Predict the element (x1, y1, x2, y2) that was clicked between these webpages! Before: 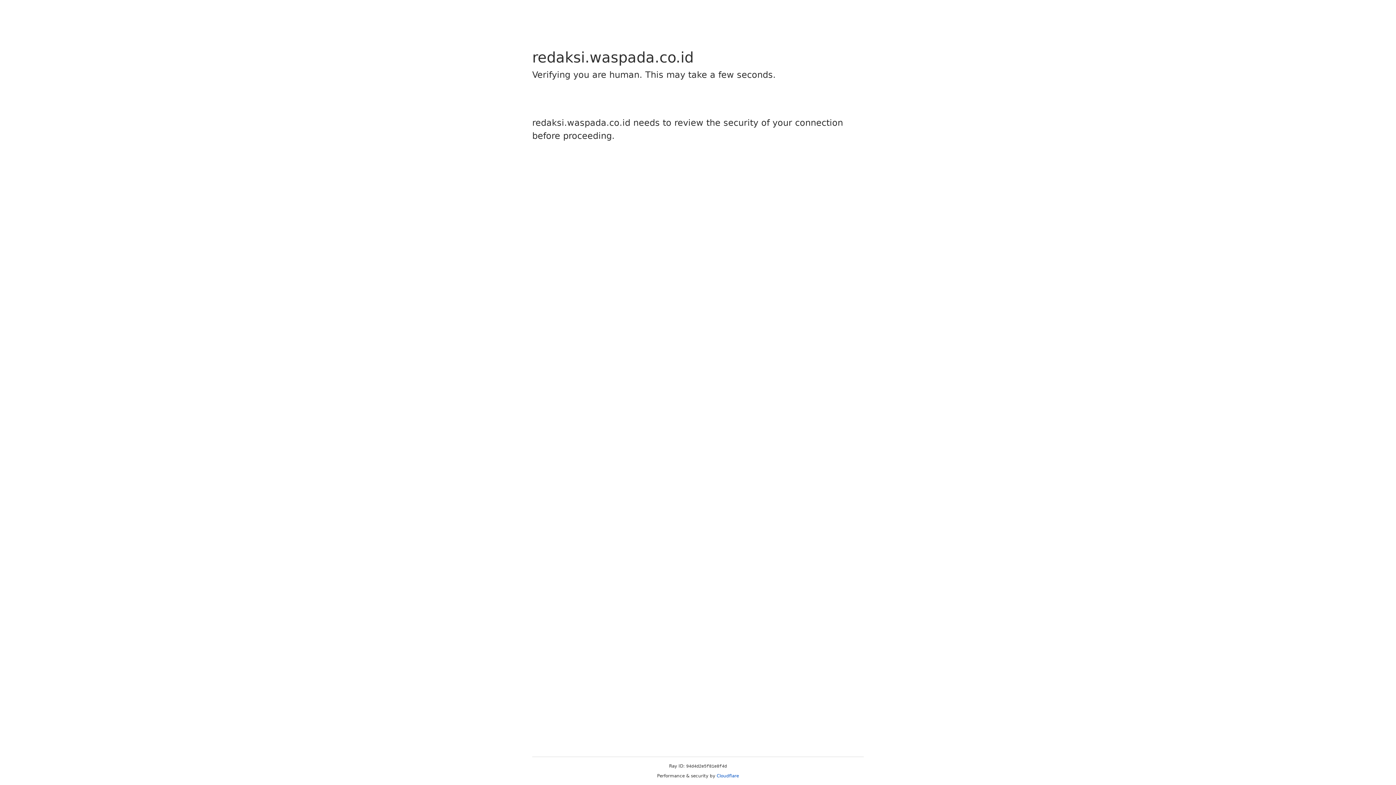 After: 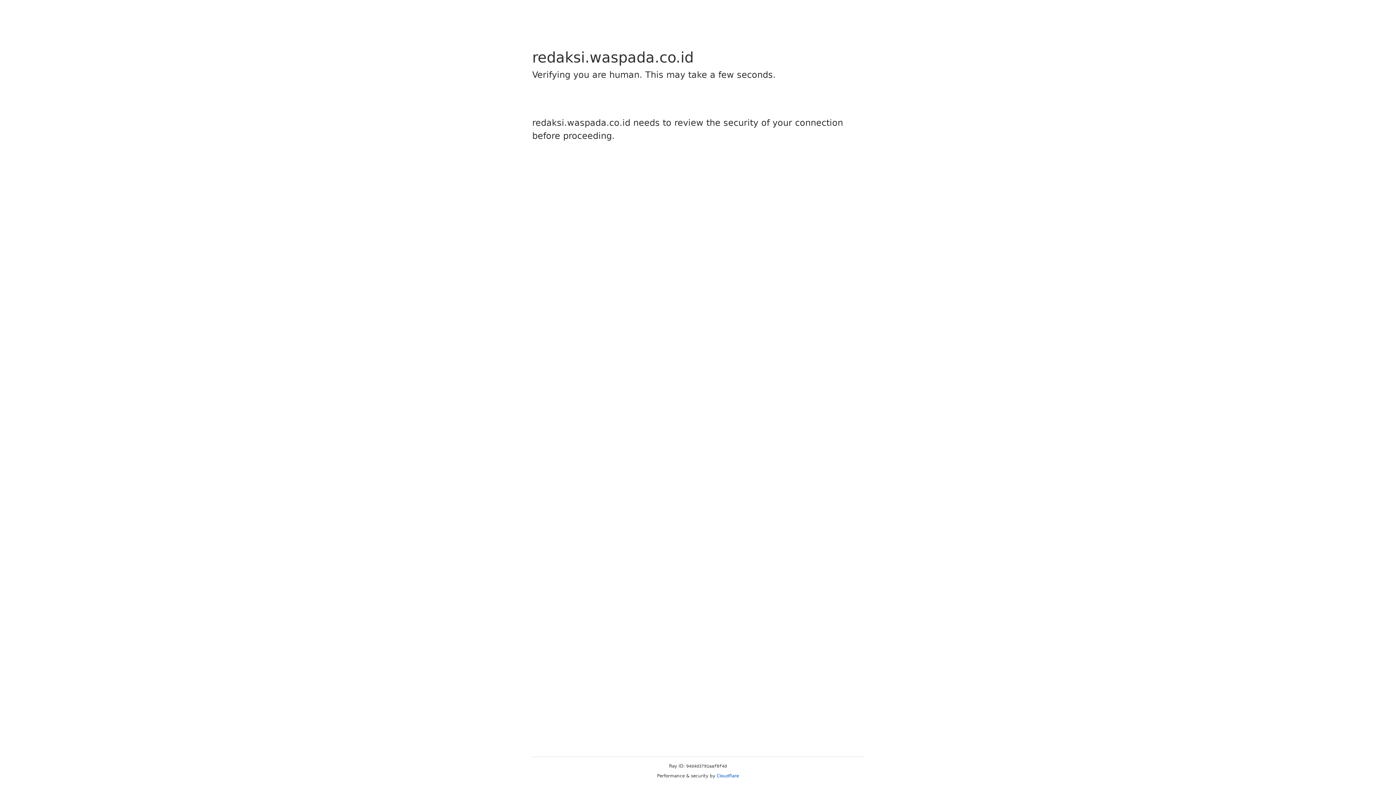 Action: label: Cloudflare bbox: (716, 773, 739, 778)